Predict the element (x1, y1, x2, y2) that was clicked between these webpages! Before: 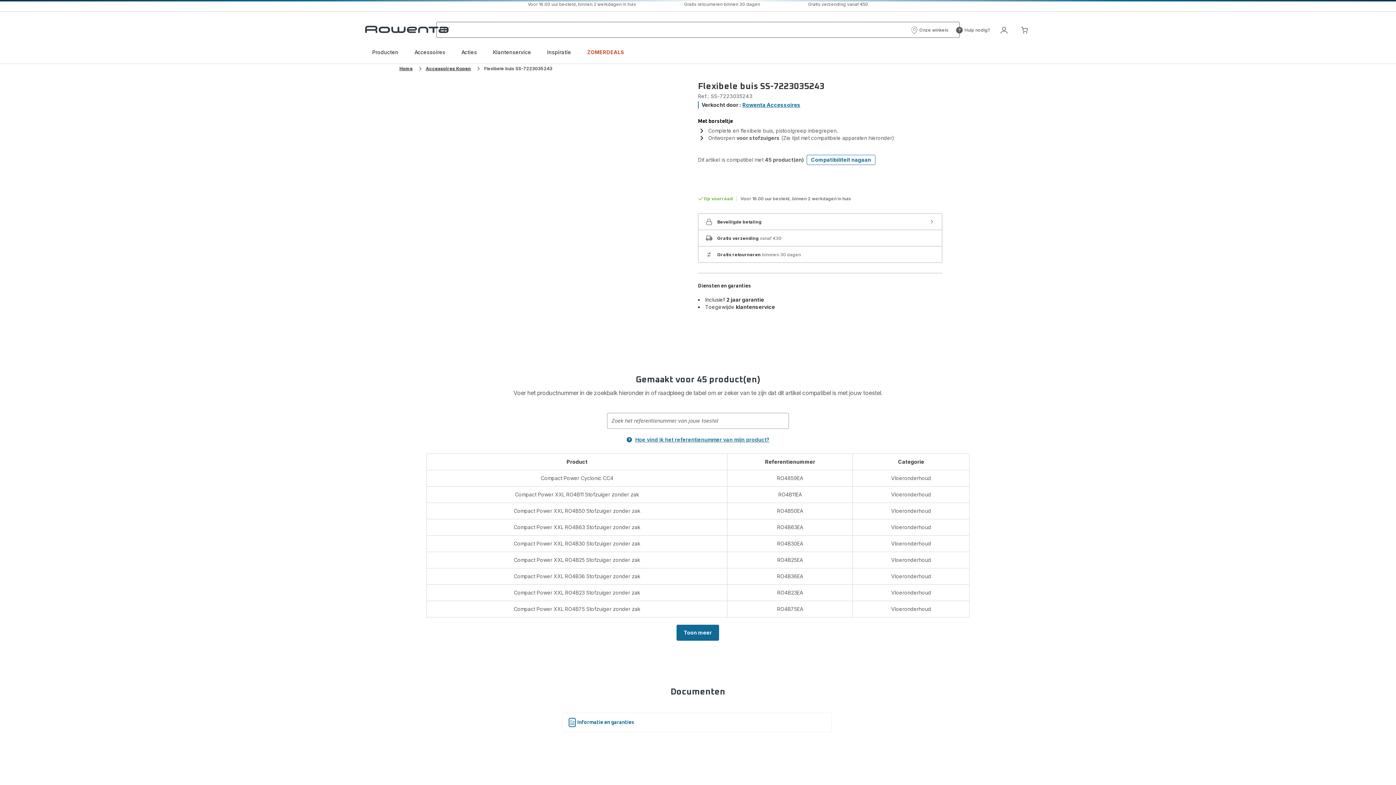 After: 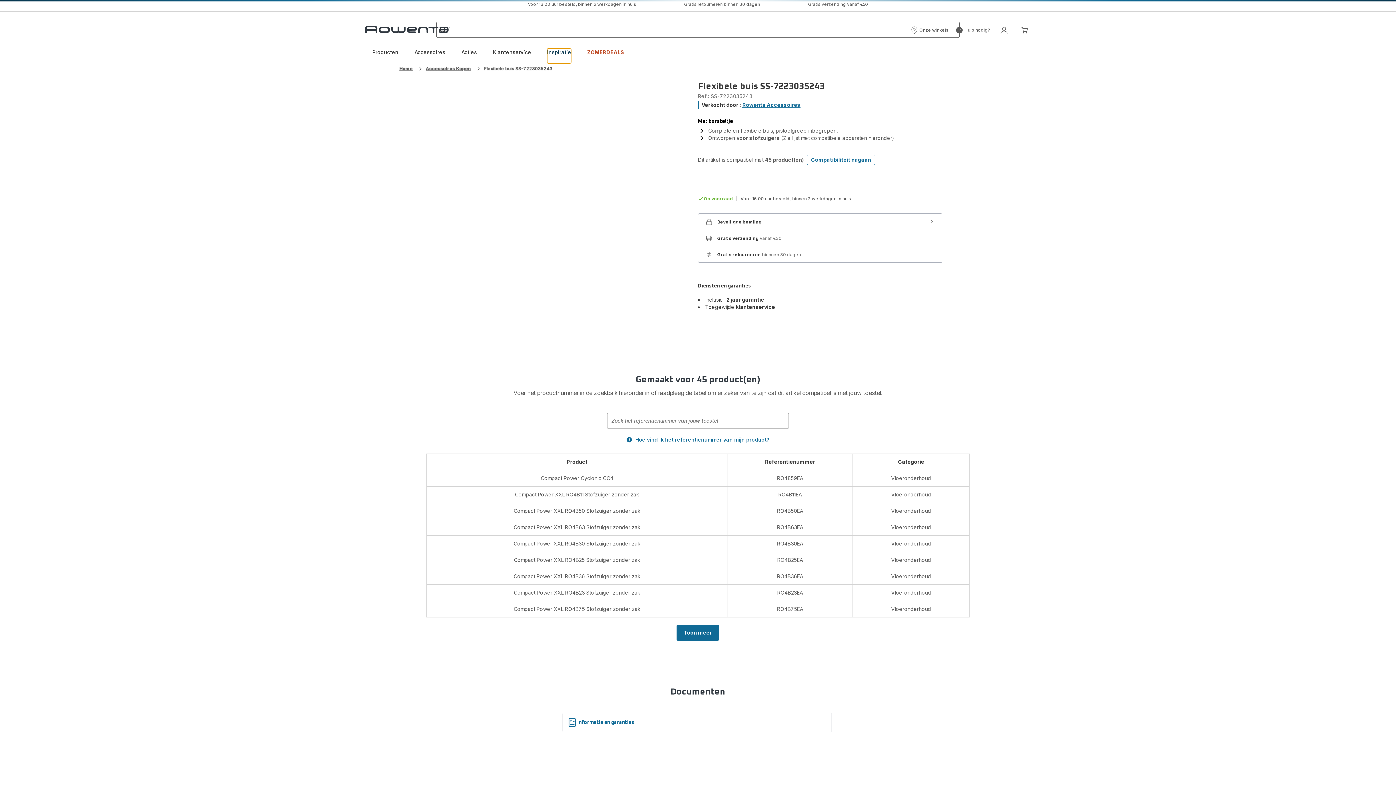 Action: bbox: (547, 48, 571, 63) label: Inspiratie